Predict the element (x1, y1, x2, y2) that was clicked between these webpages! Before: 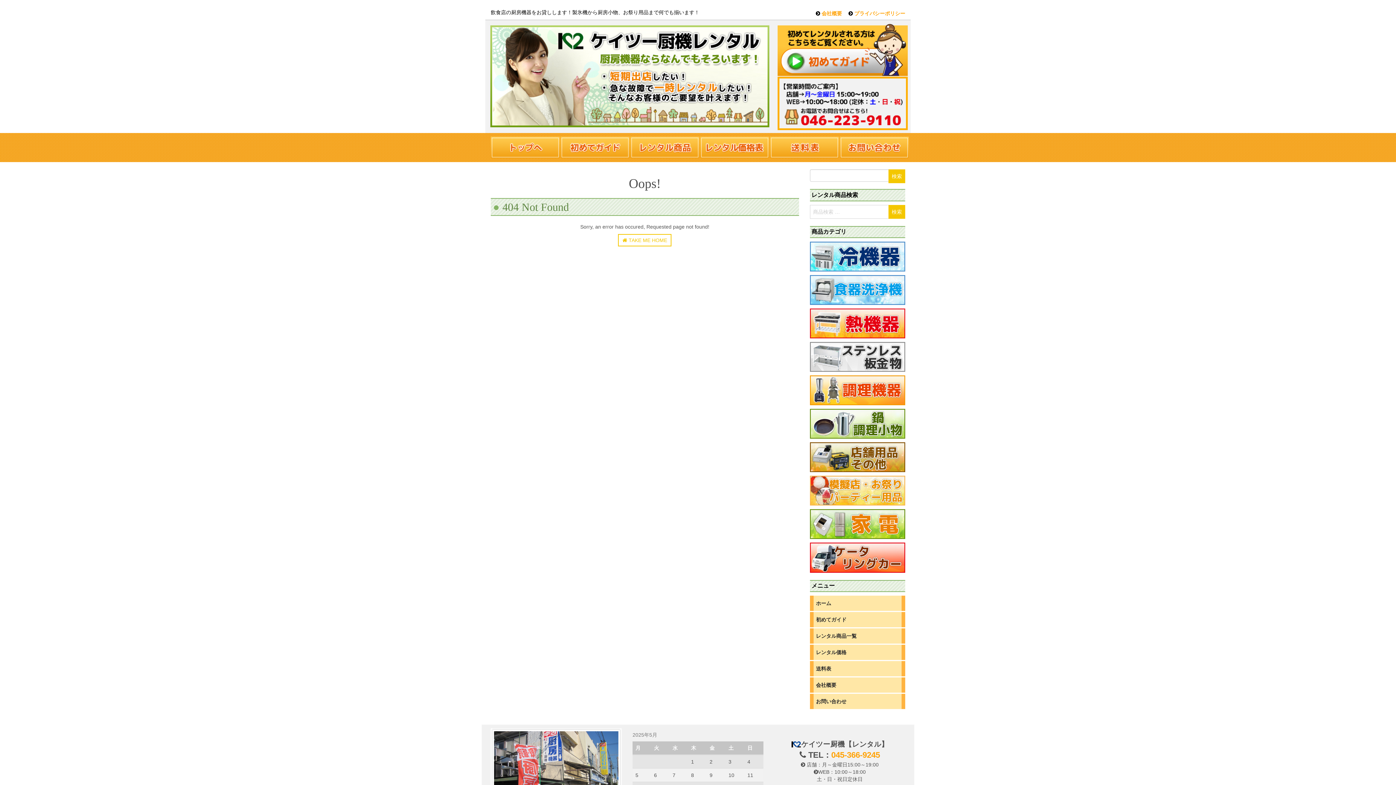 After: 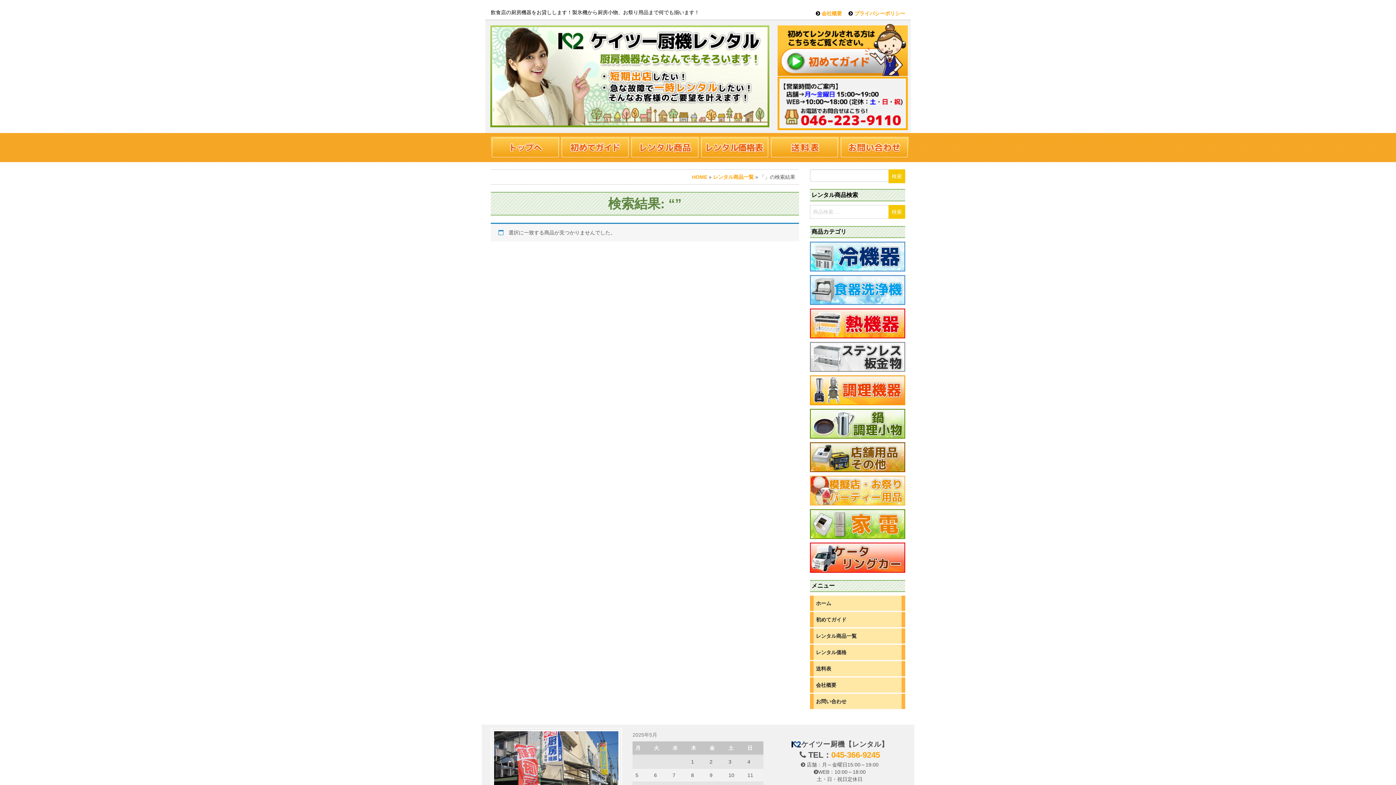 Action: label: 検索 bbox: (888, 204, 905, 218)